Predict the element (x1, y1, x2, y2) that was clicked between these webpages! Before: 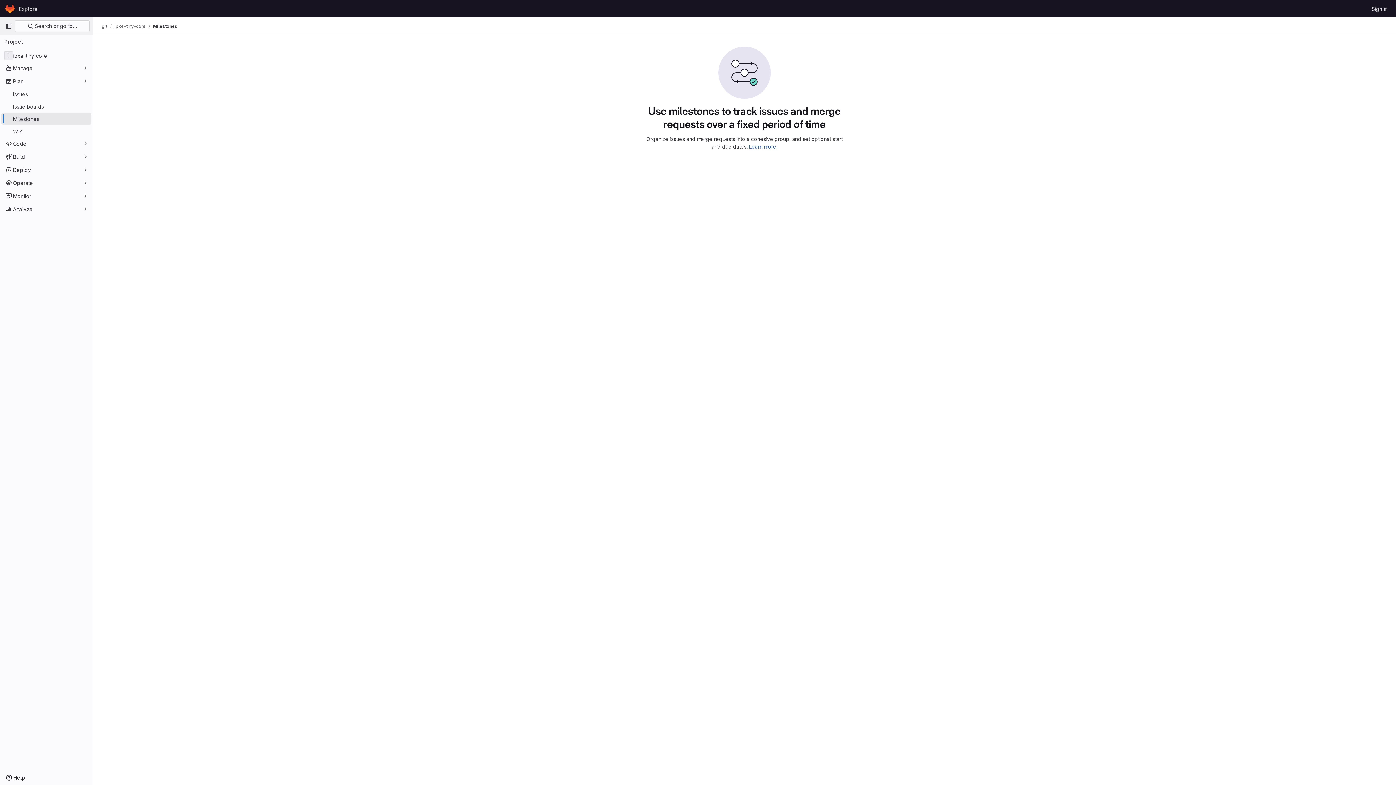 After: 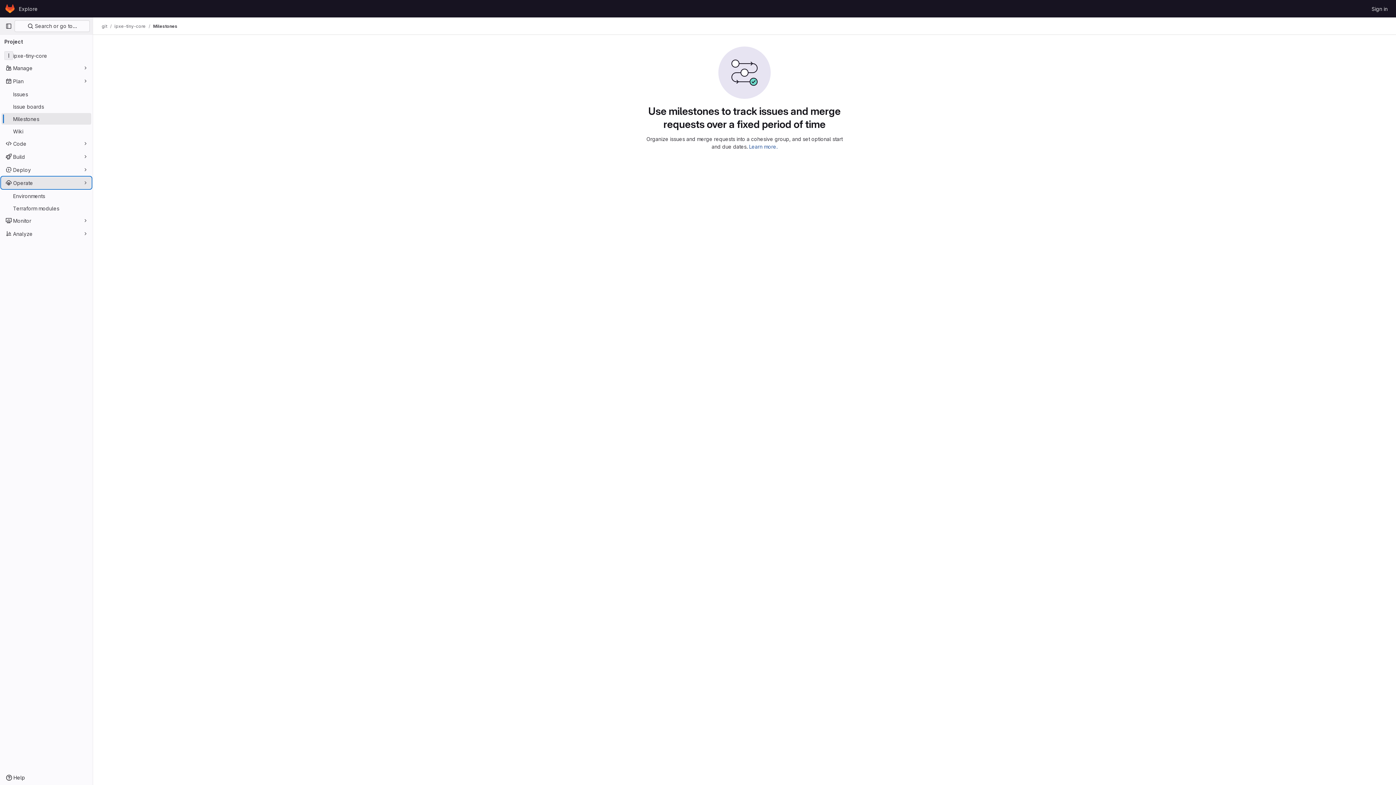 Action: bbox: (1, 177, 91, 188) label: Operate